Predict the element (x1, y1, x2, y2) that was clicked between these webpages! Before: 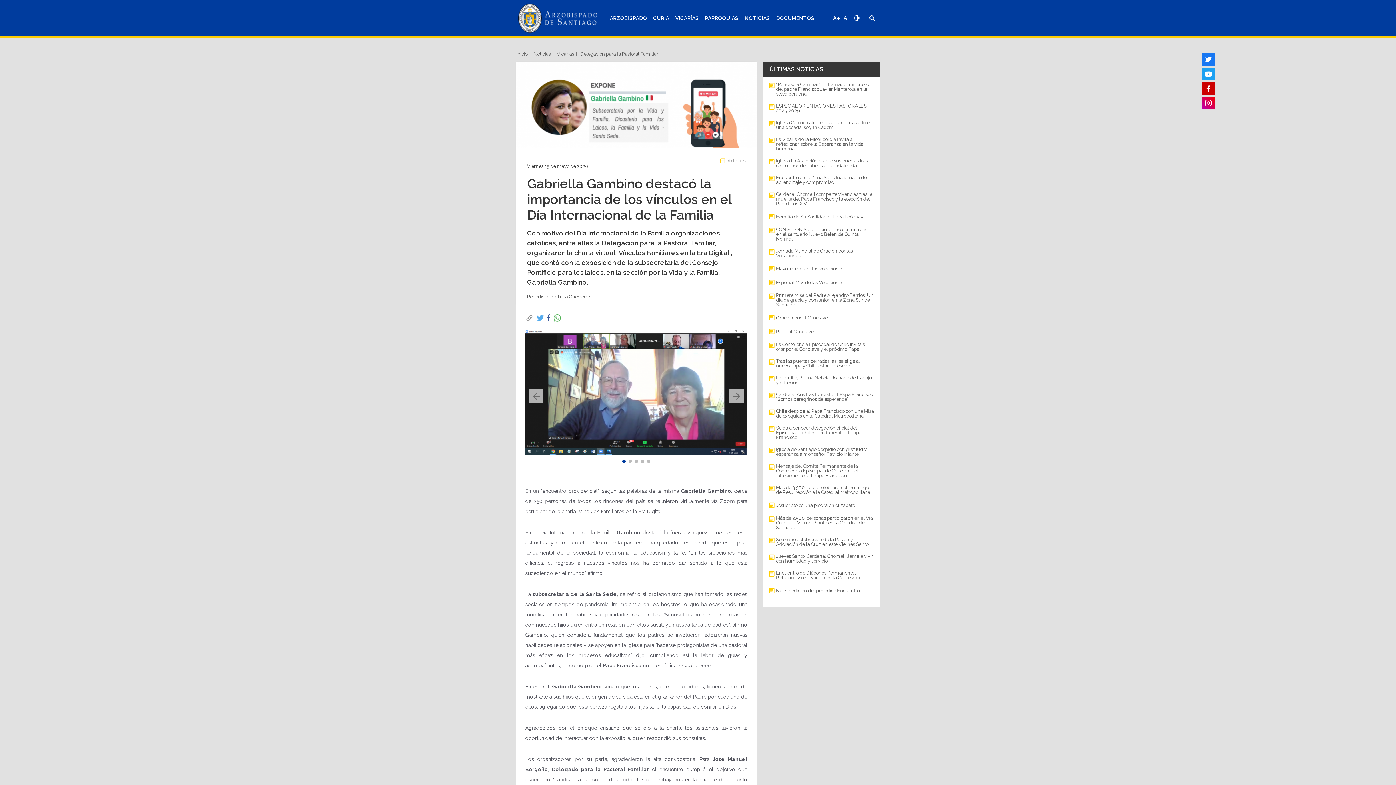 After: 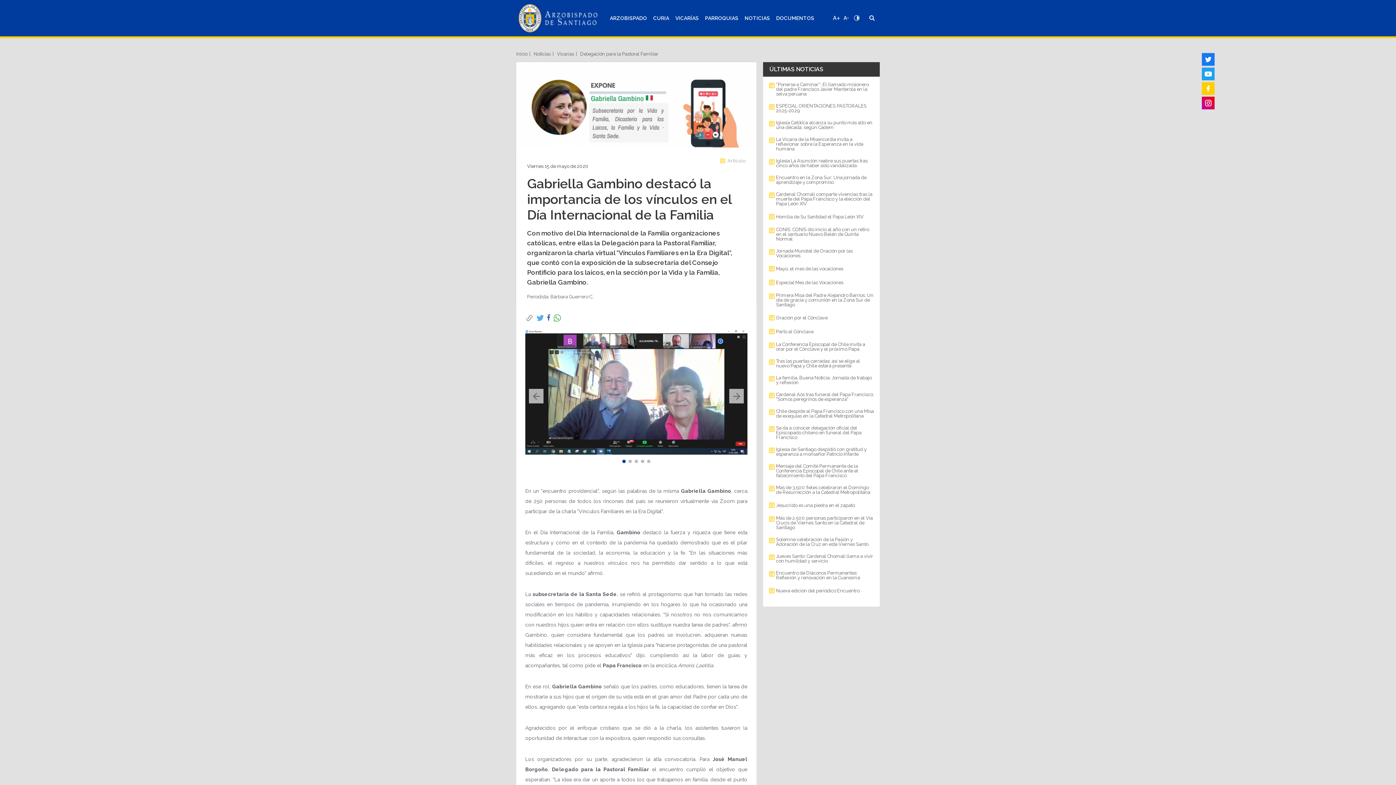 Action: bbox: (1202, 82, 1214, 94)